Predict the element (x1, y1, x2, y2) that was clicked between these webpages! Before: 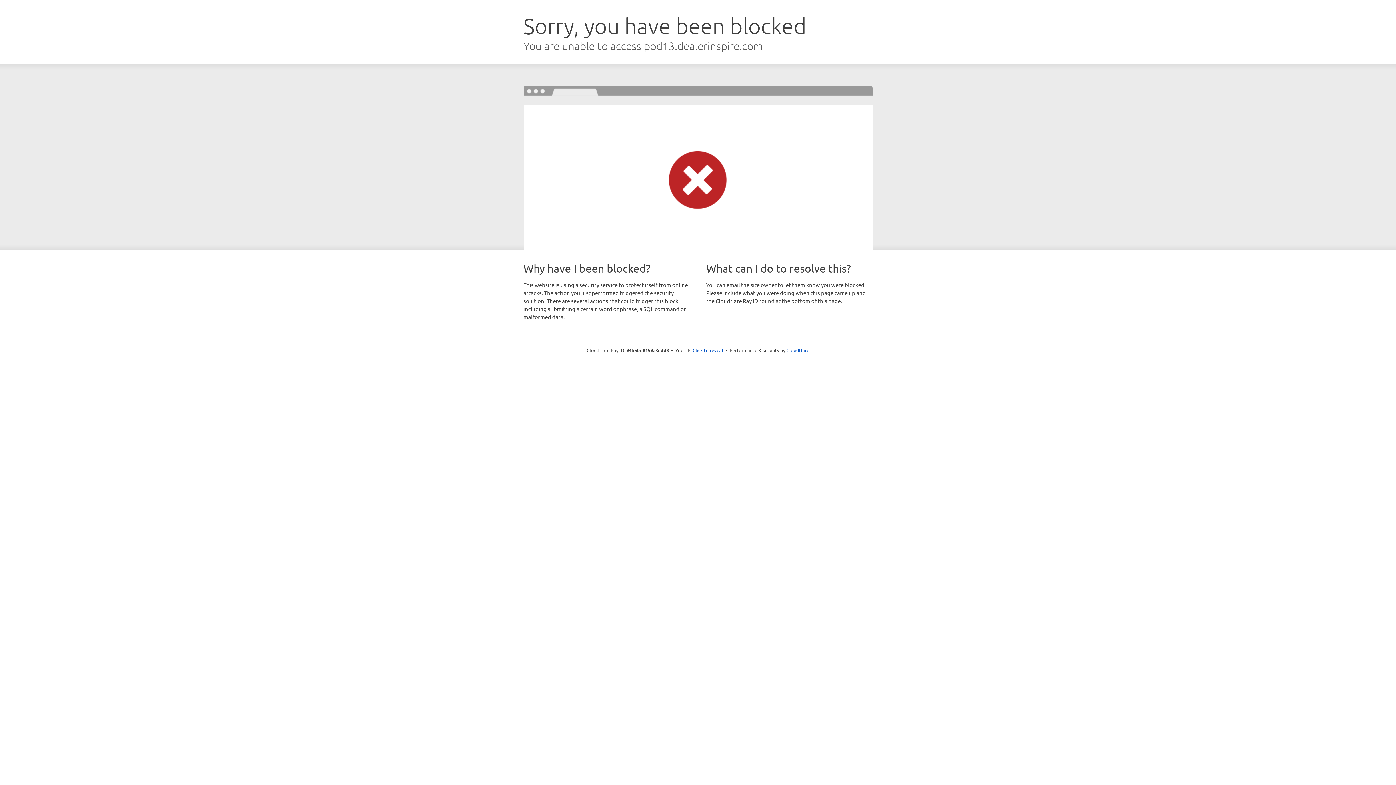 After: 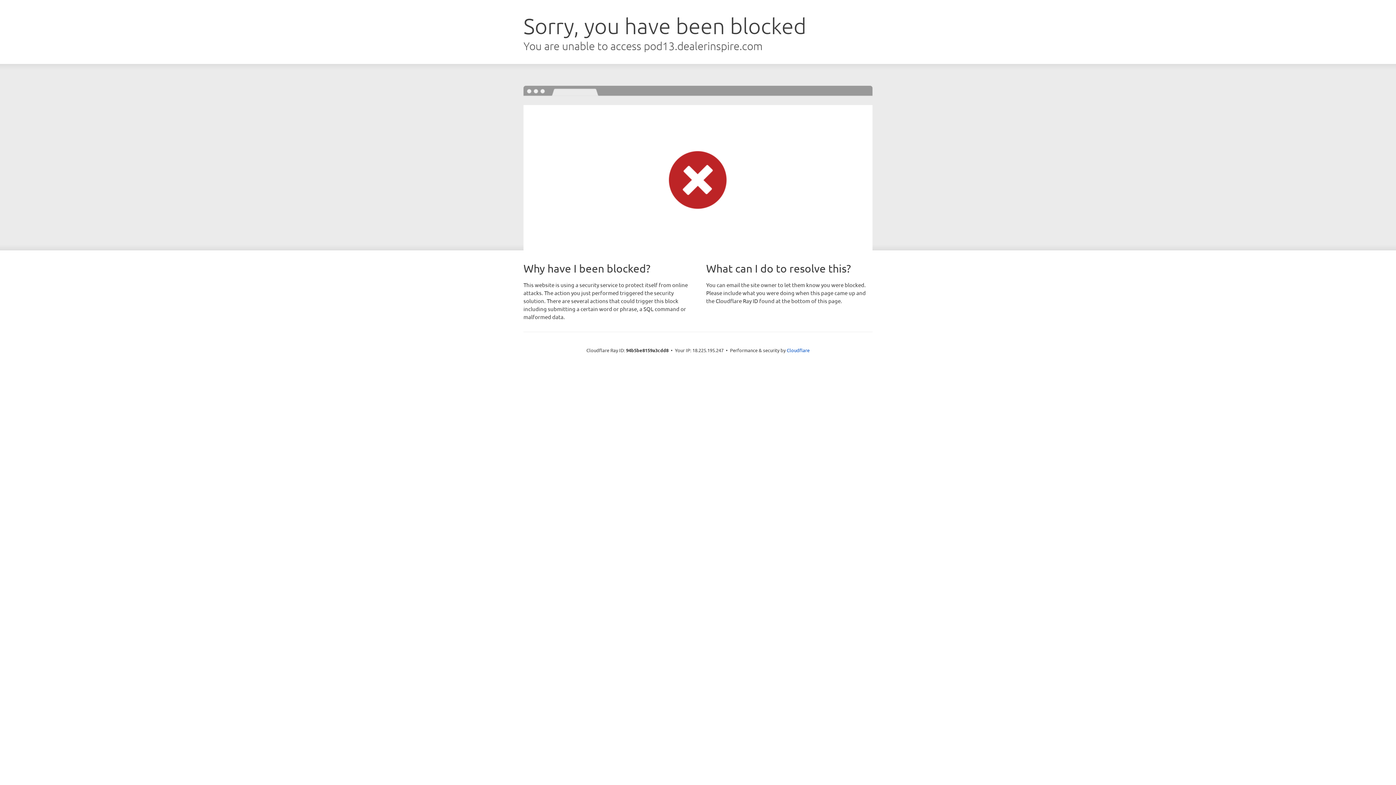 Action: label: Click to reveal bbox: (692, 346, 723, 353)